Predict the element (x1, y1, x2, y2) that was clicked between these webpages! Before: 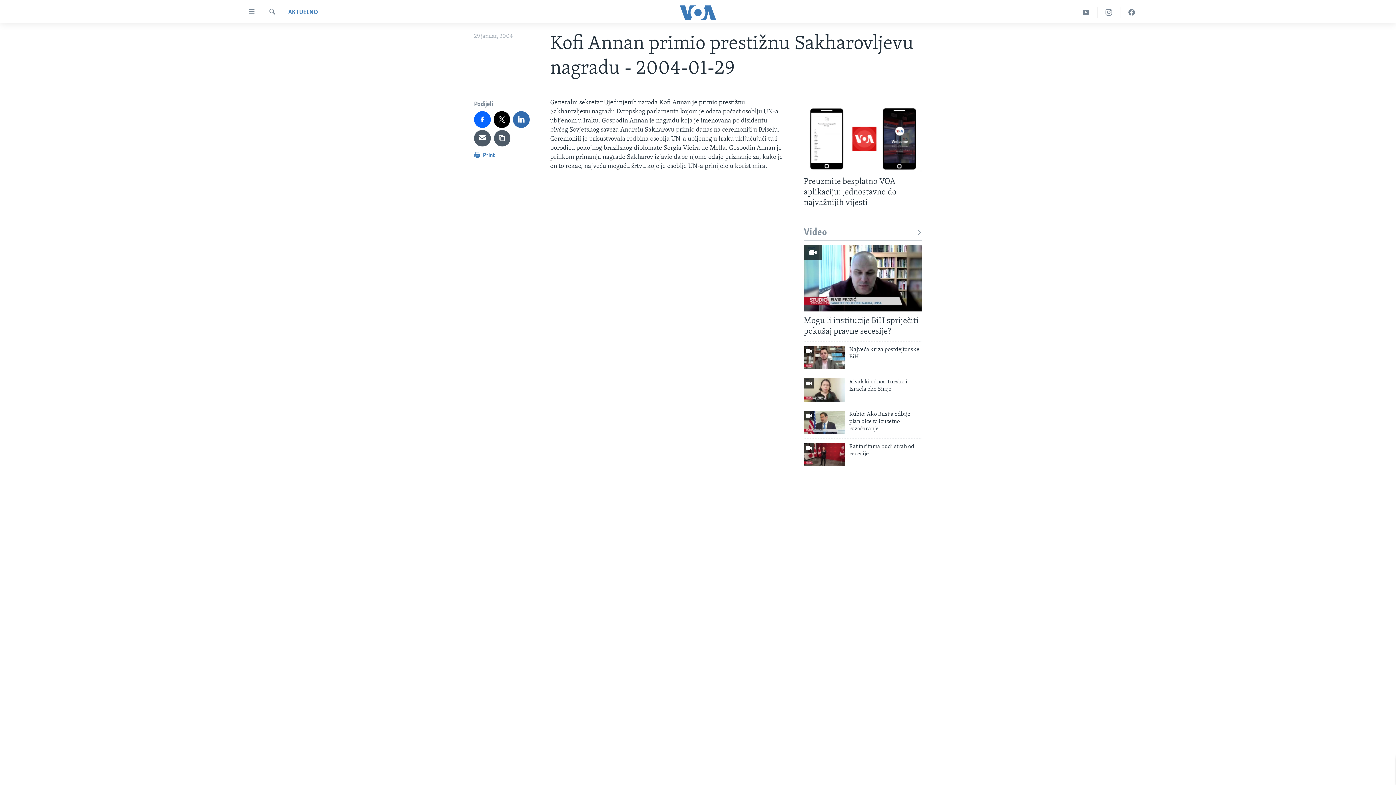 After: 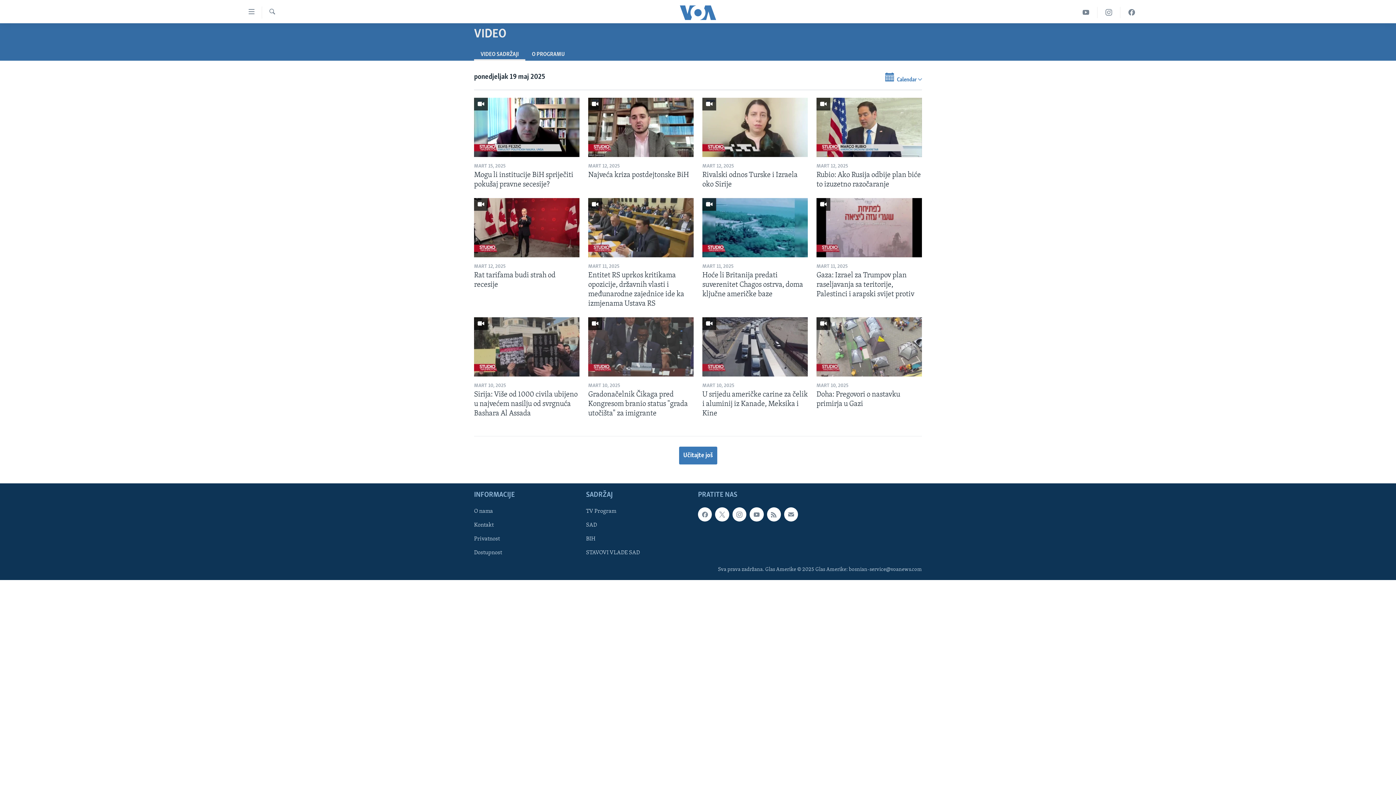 Action: bbox: (804, 227, 922, 238) label: Video